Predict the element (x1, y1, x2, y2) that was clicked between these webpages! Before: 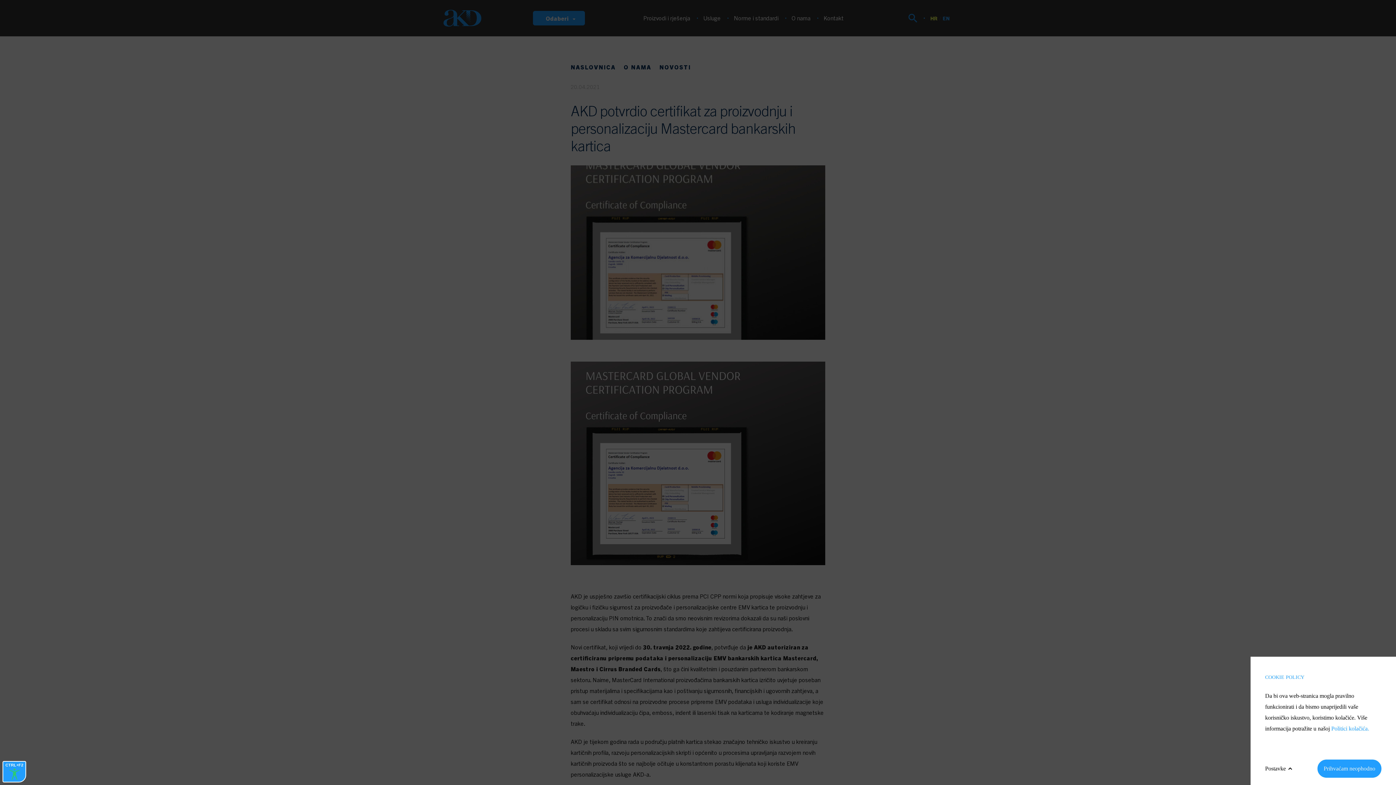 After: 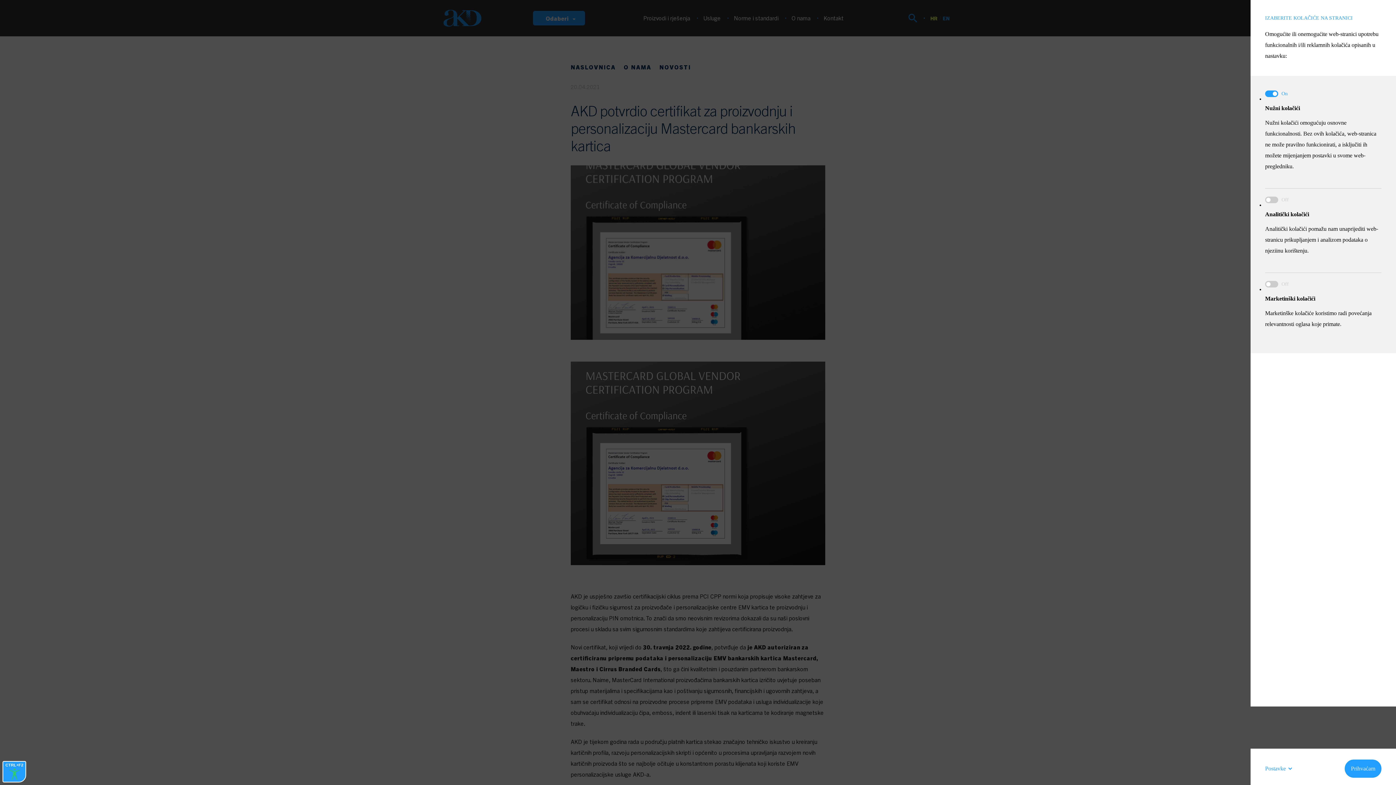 Action: bbox: (1265, 760, 1295, 778) label: Postavke